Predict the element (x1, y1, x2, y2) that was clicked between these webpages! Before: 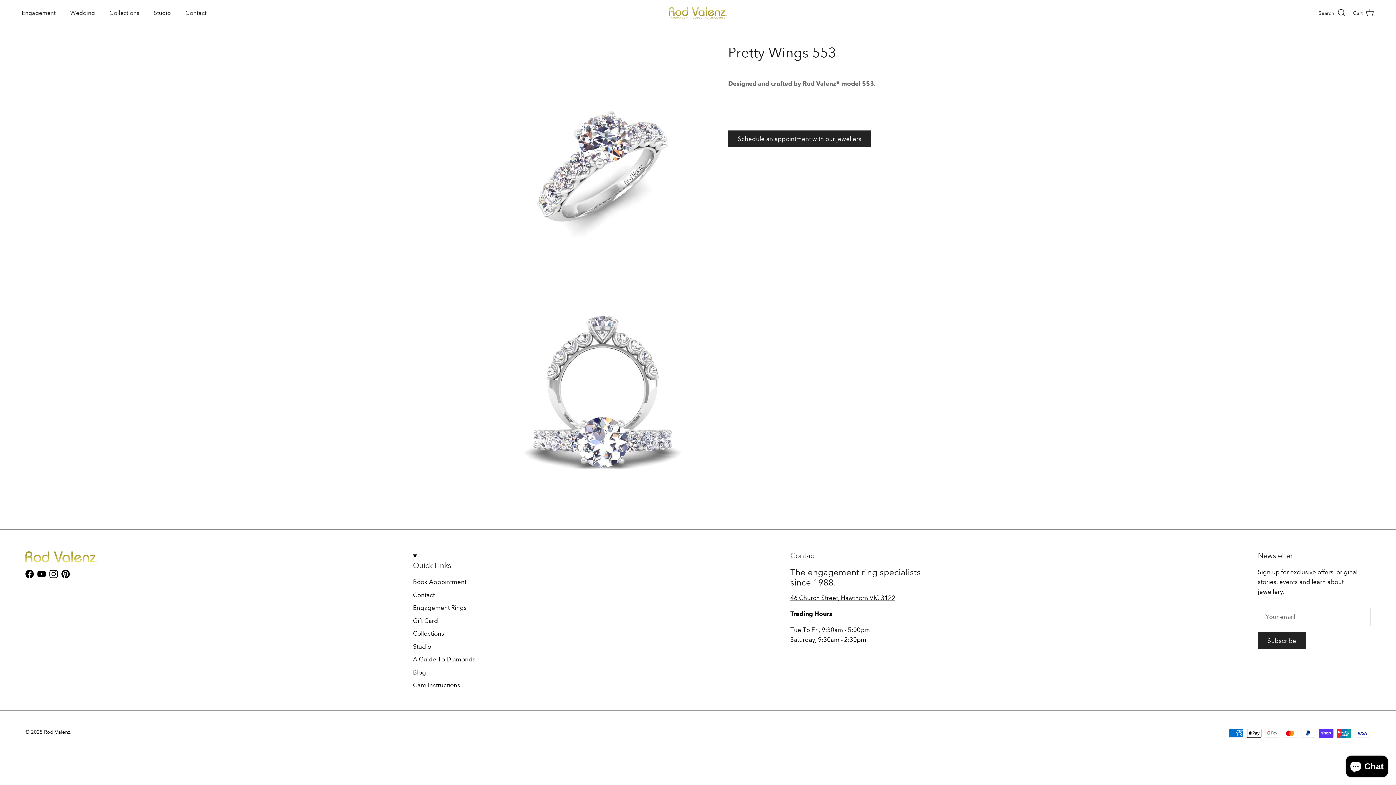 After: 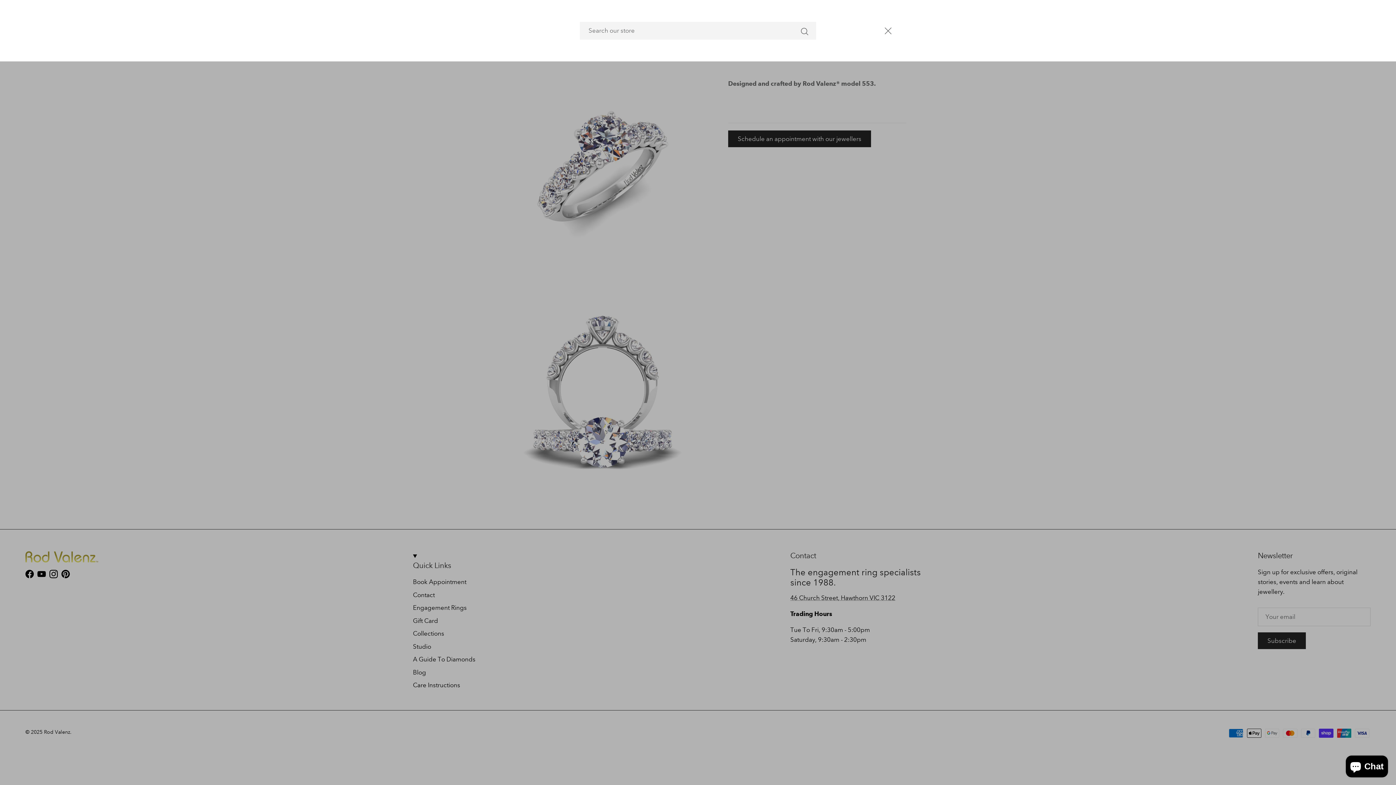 Action: label: Search bbox: (1318, 8, 1346, 17)